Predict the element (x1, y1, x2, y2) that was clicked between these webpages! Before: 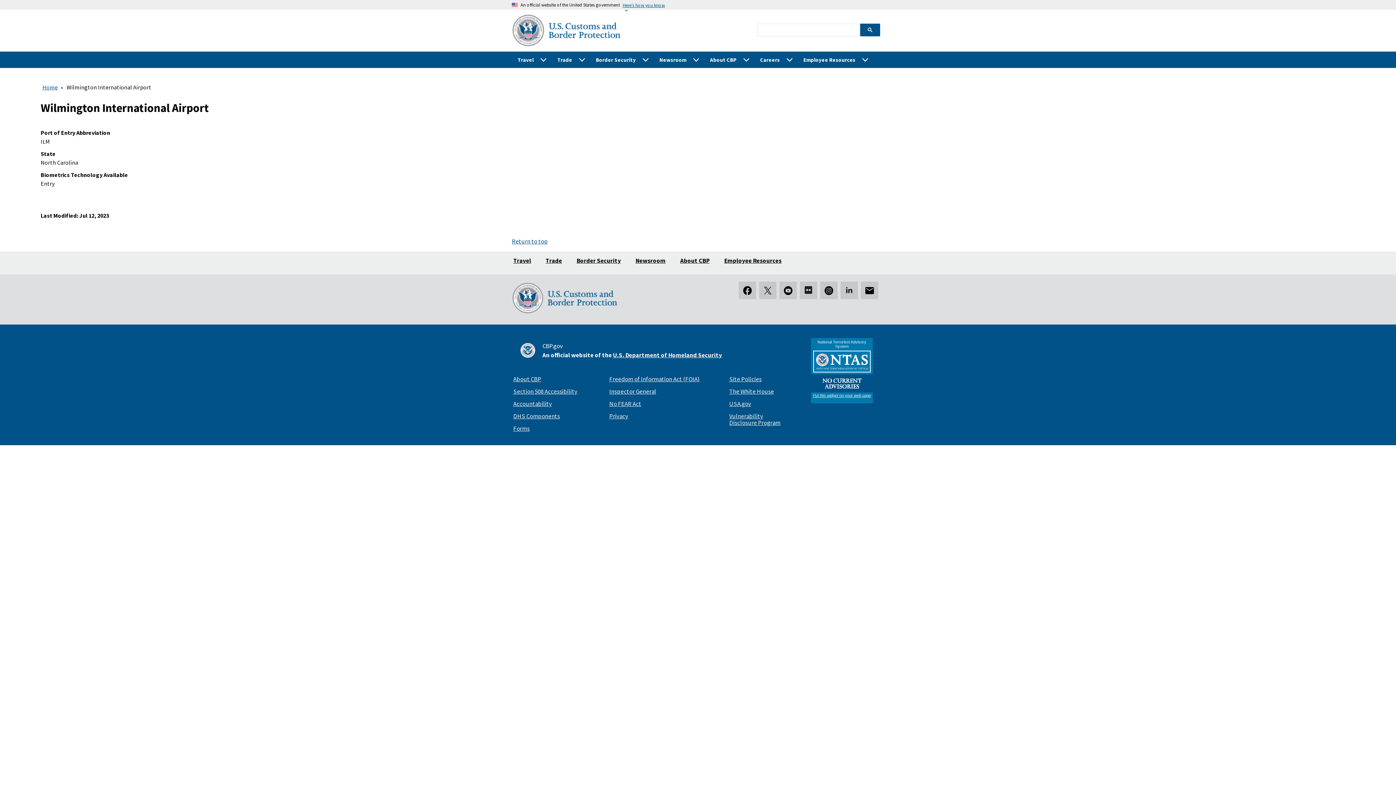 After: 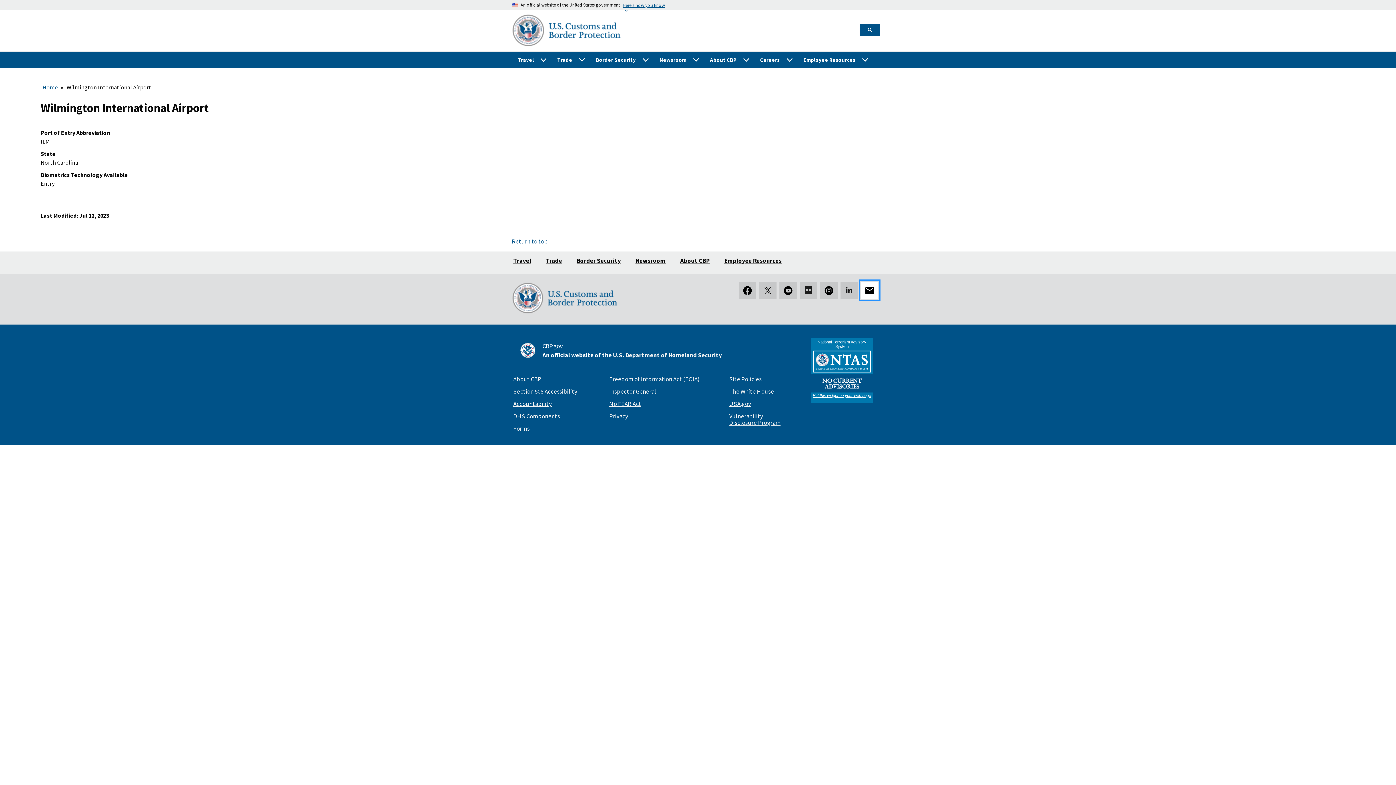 Action: bbox: (861, 281, 878, 299)